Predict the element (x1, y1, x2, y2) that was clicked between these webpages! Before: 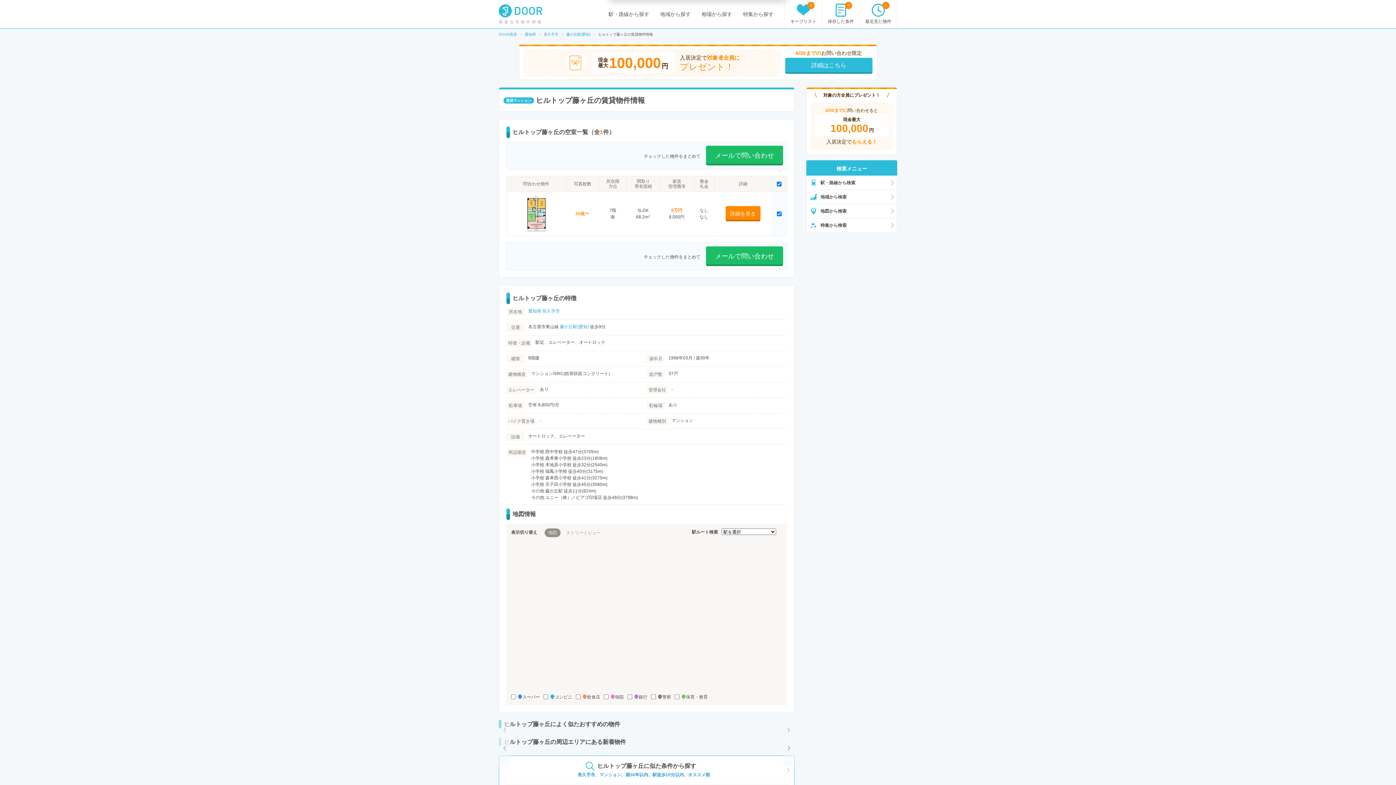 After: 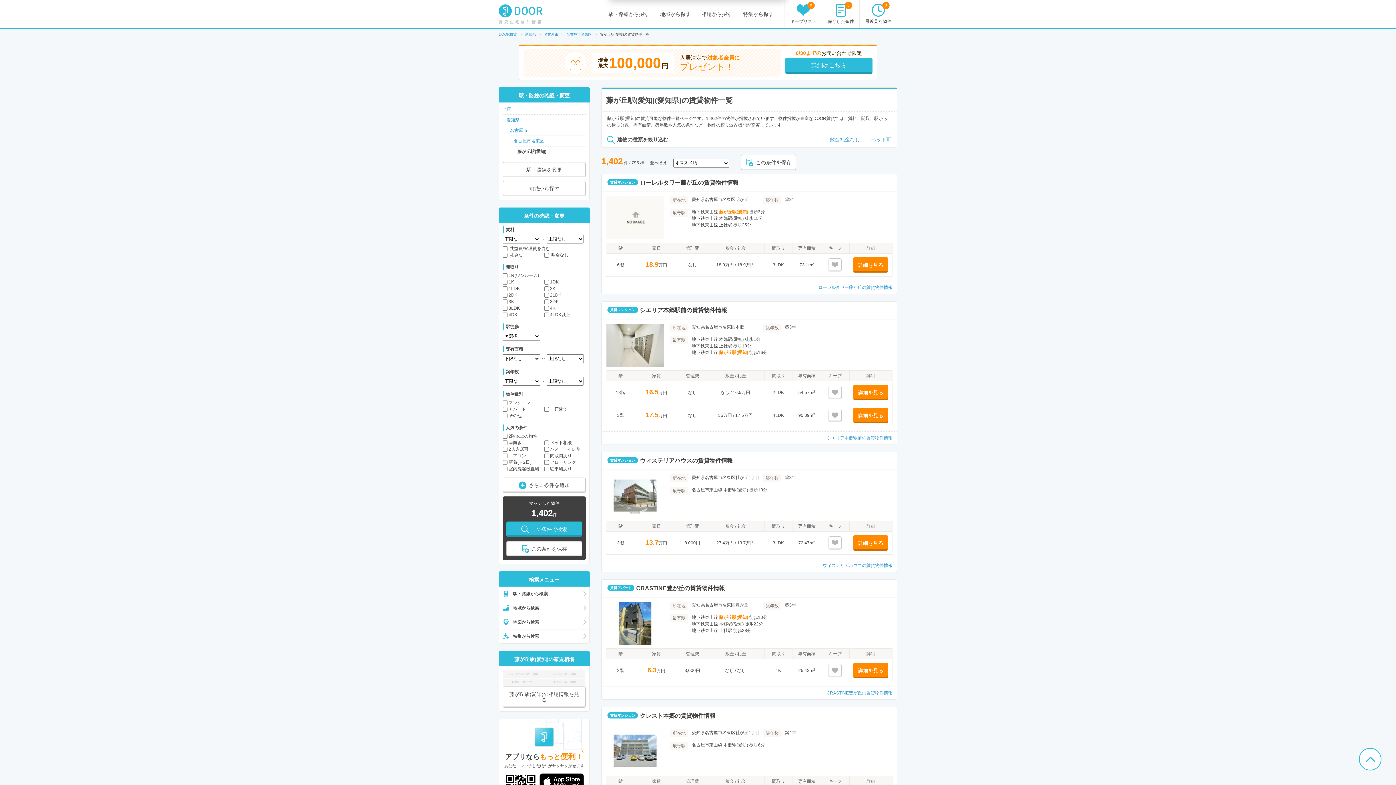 Action: label: 藤が丘駅(愛知) bbox: (560, 324, 589, 329)